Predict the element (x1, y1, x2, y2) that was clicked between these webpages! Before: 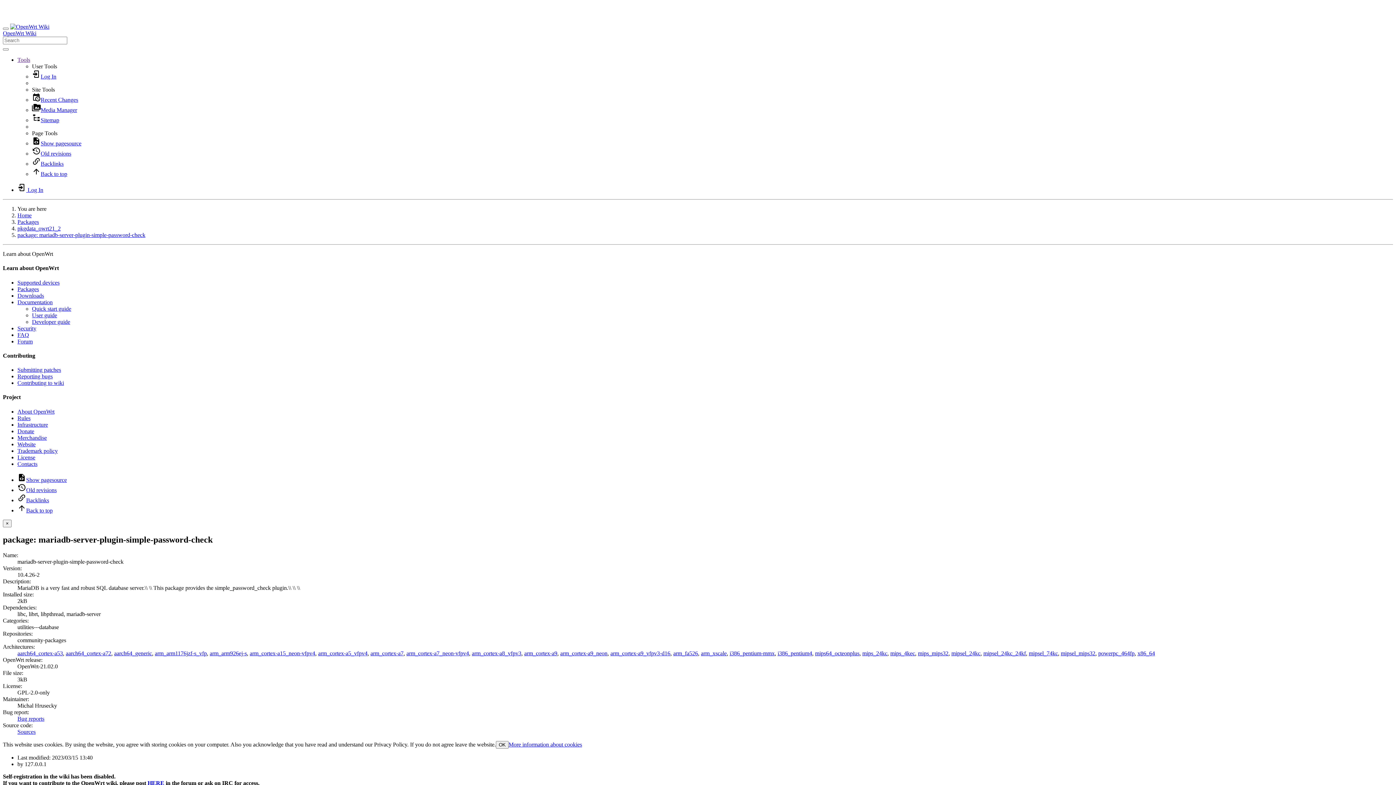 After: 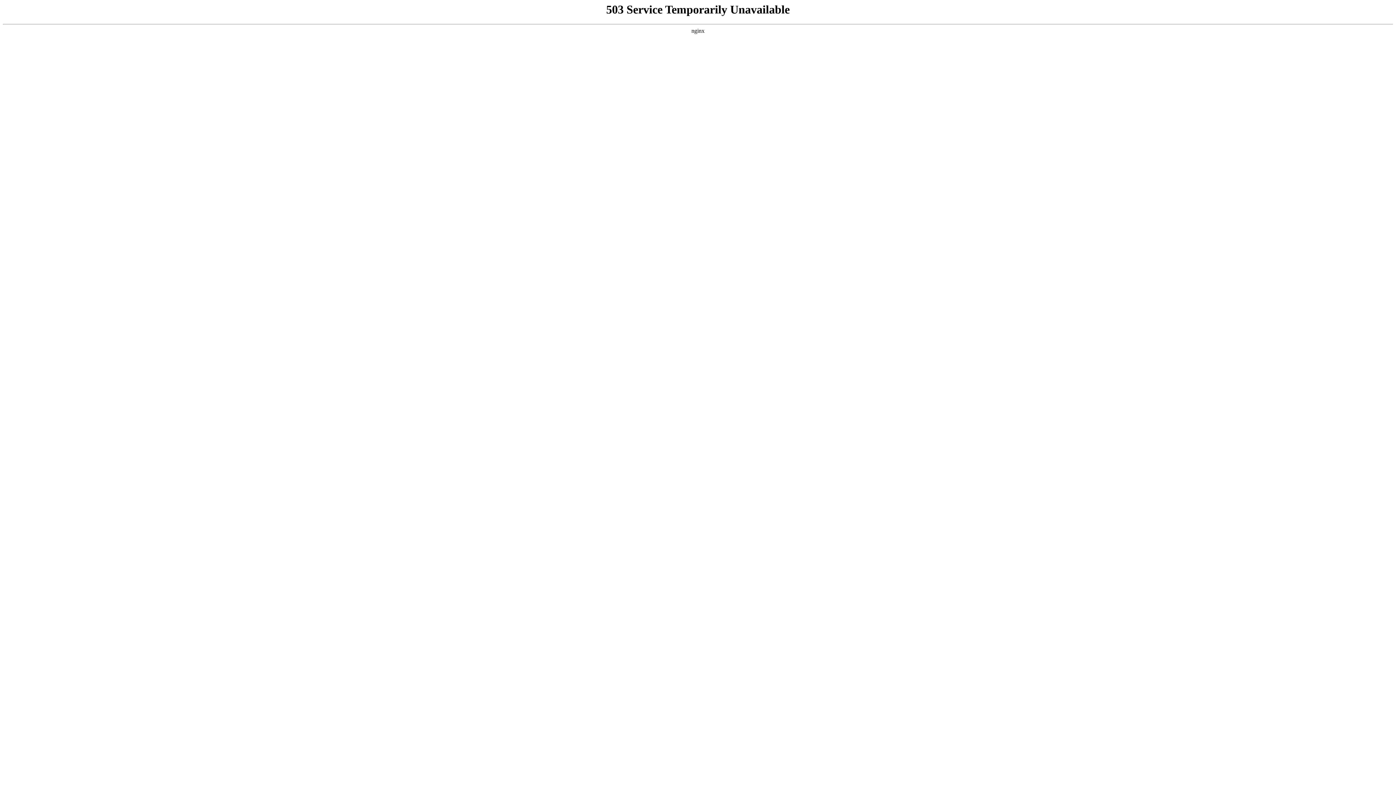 Action: bbox: (610, 650, 670, 656) label: arm_cortex-a9_vfpv3-d16